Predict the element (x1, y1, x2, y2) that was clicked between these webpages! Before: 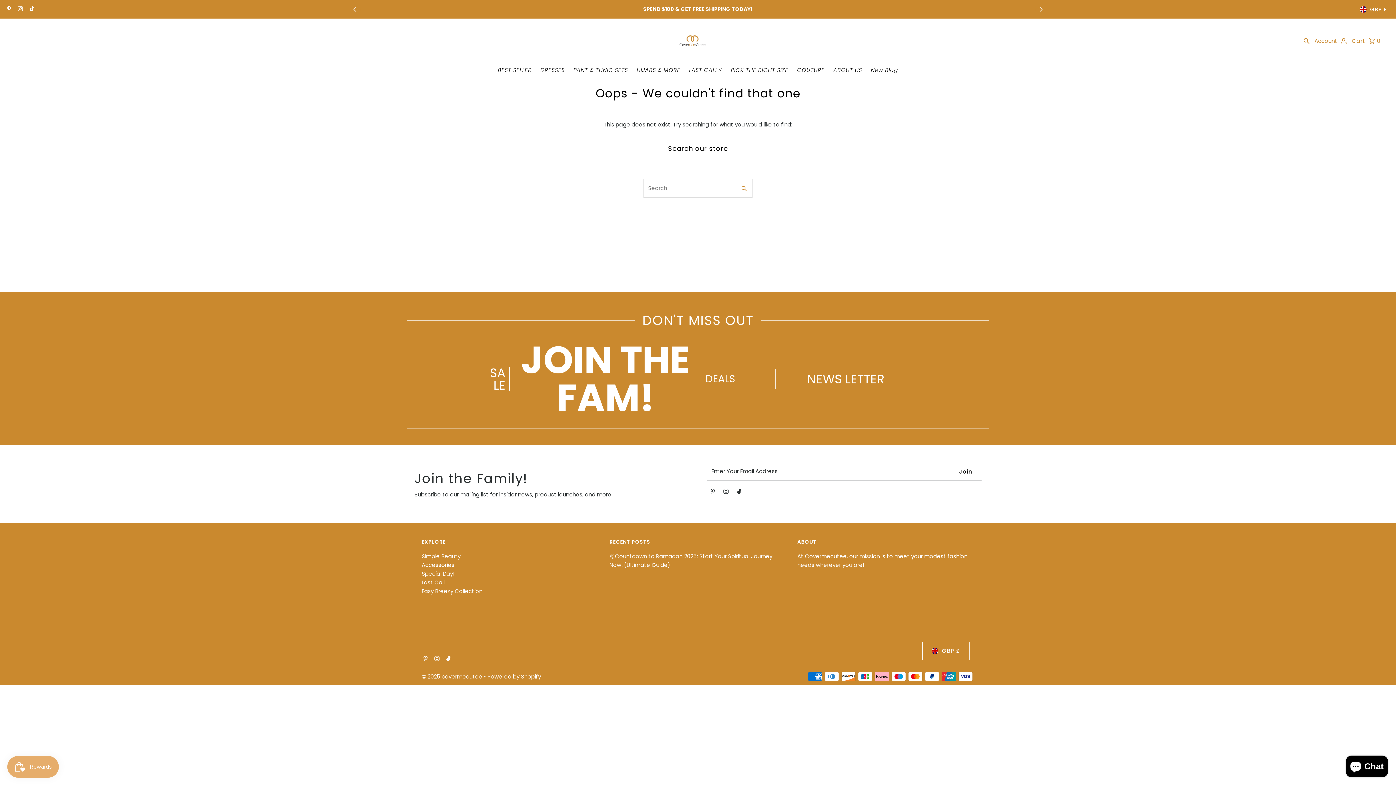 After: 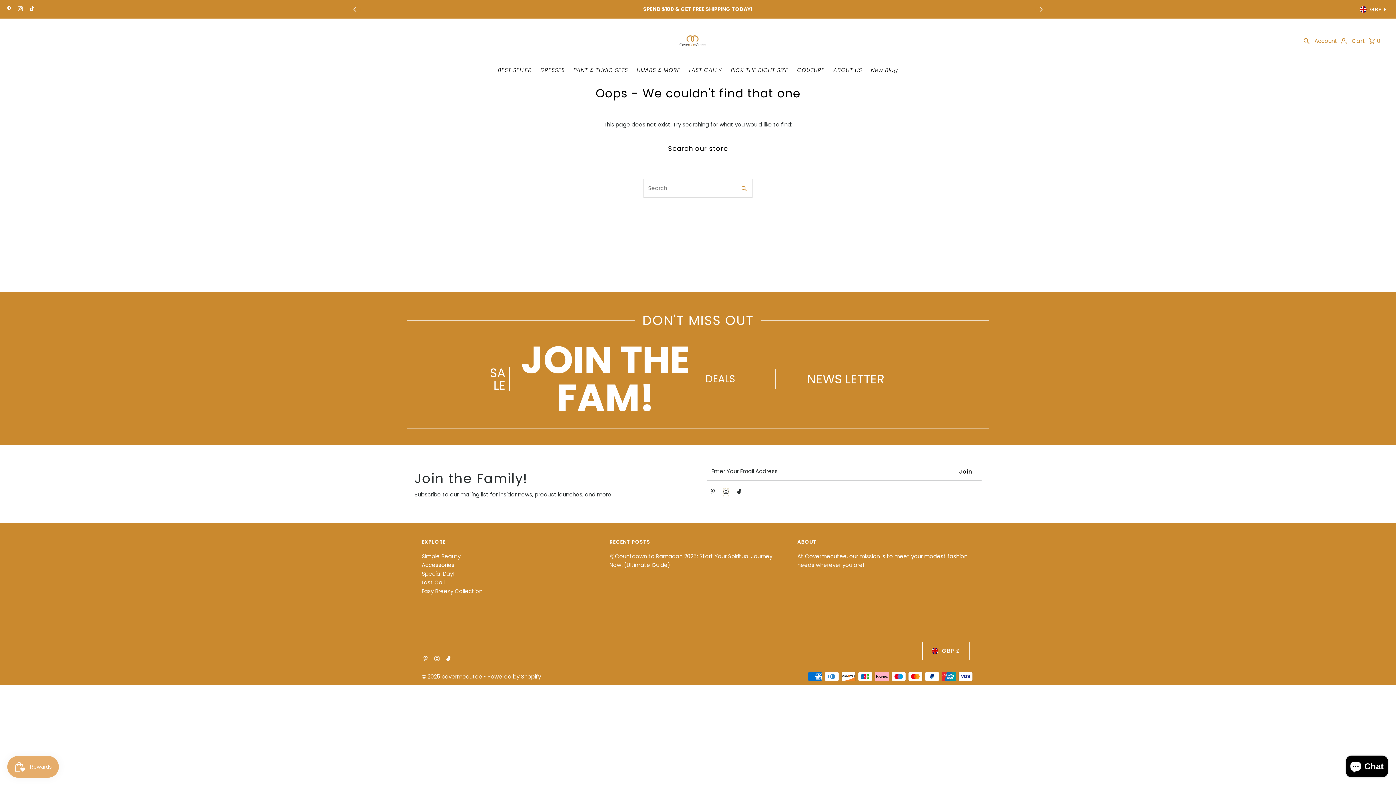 Action: bbox: (723, 488, 728, 497) label: Instagram